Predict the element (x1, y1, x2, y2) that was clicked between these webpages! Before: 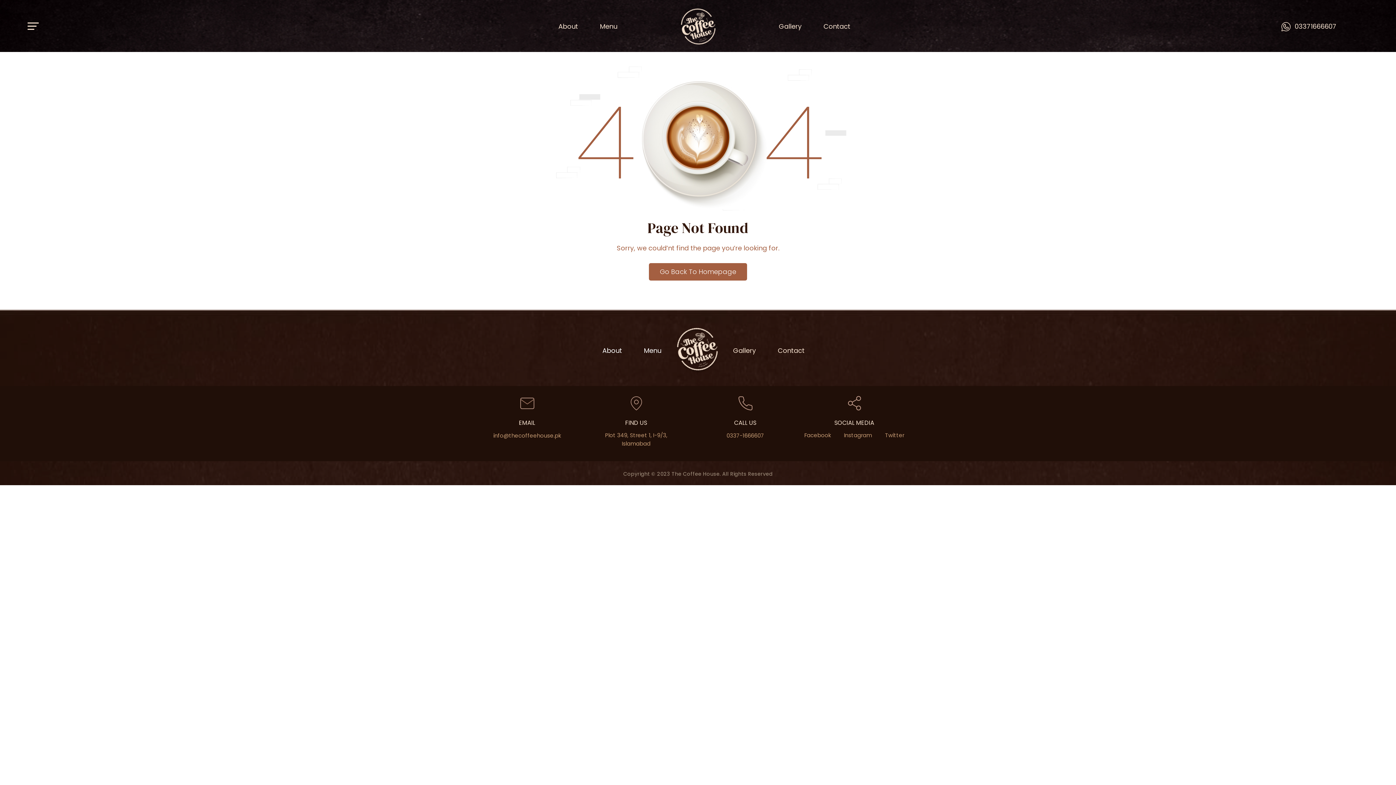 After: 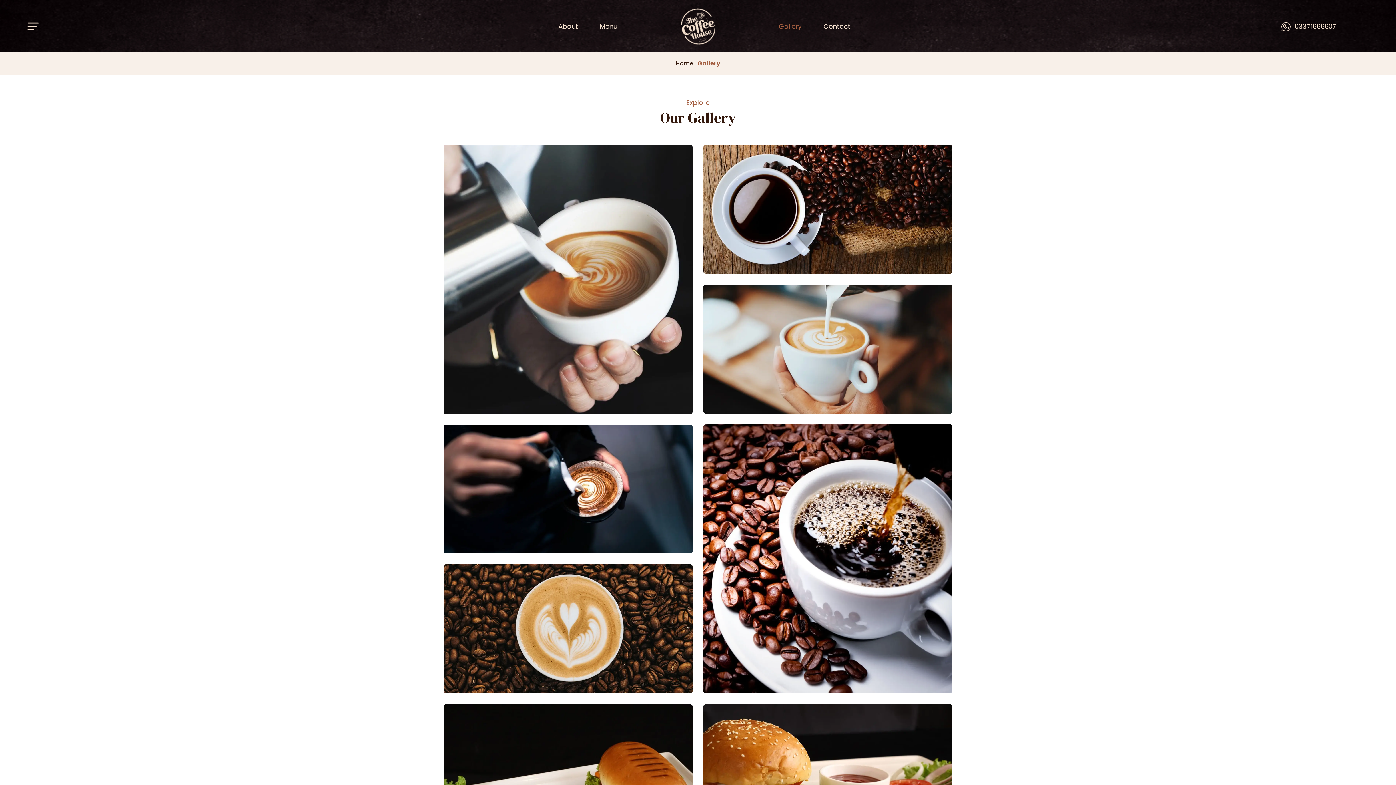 Action: bbox: (722, 342, 767, 359) label: Gallery